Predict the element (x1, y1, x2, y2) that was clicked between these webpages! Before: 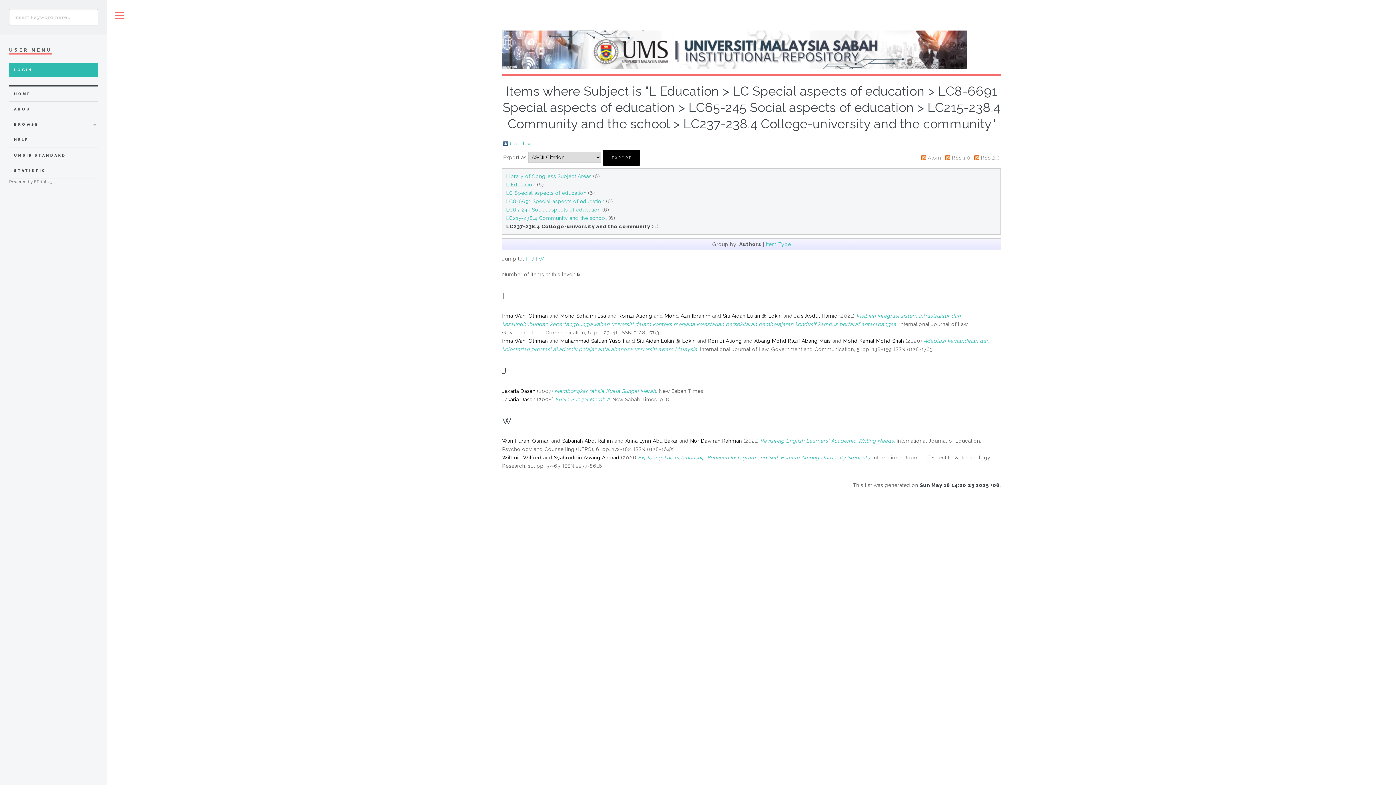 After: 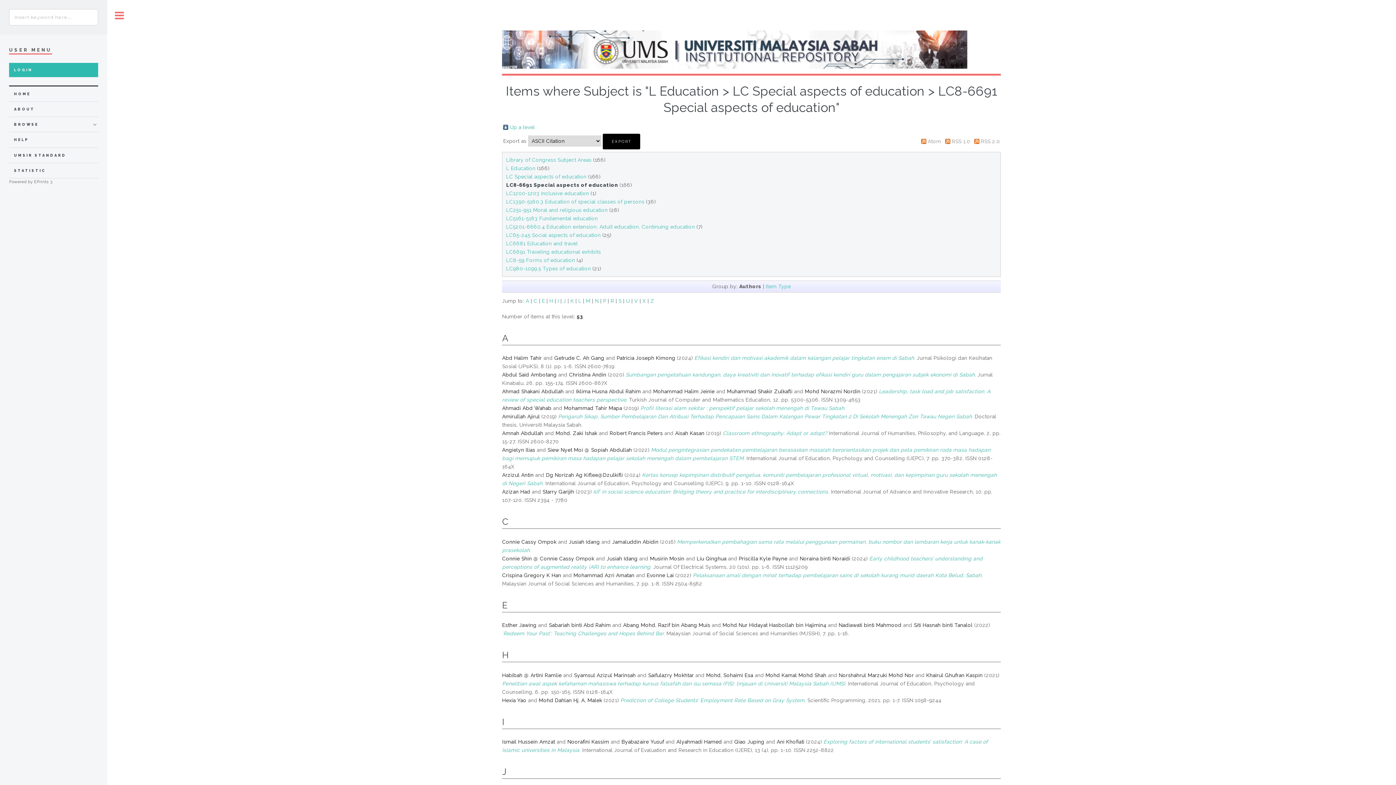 Action: label: LC8-6691 Special aspects of education bbox: (506, 198, 604, 204)